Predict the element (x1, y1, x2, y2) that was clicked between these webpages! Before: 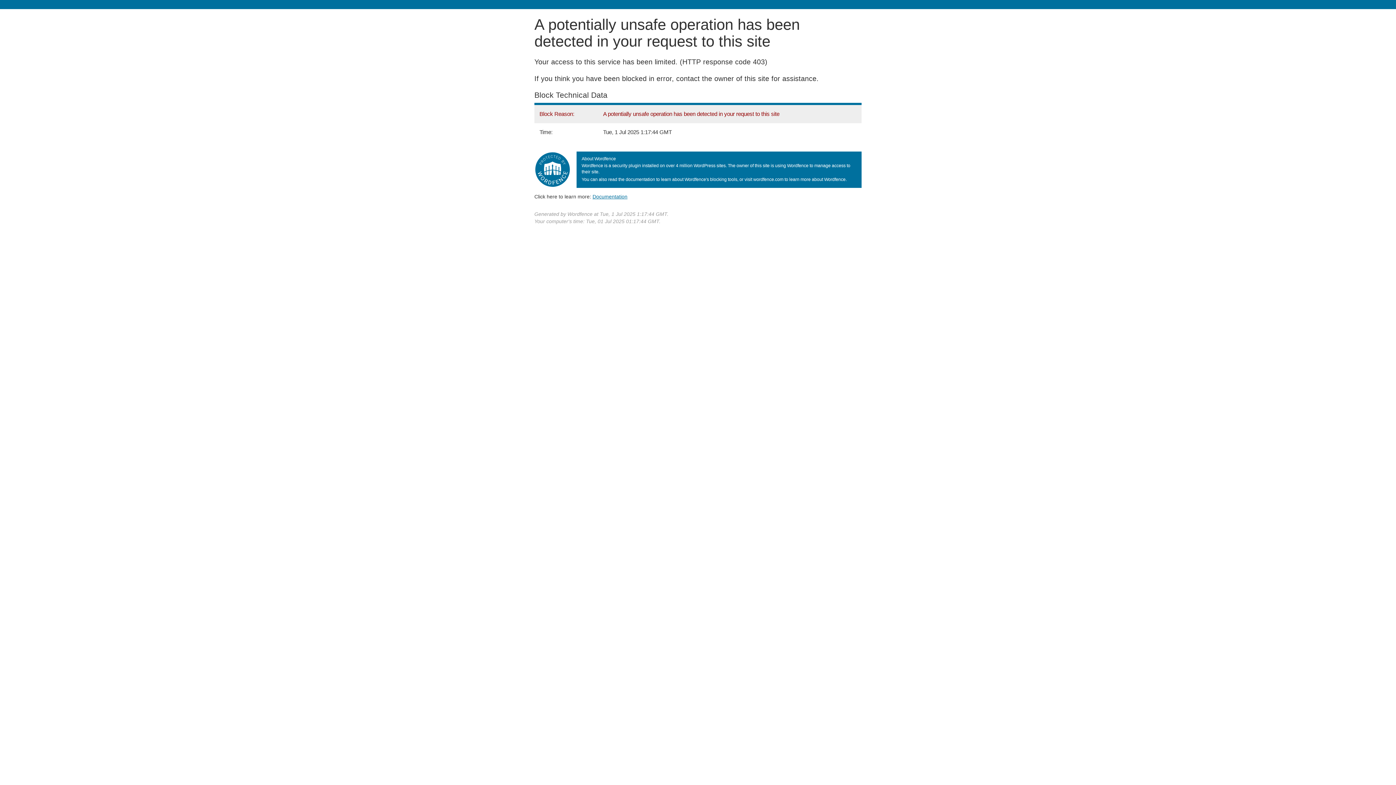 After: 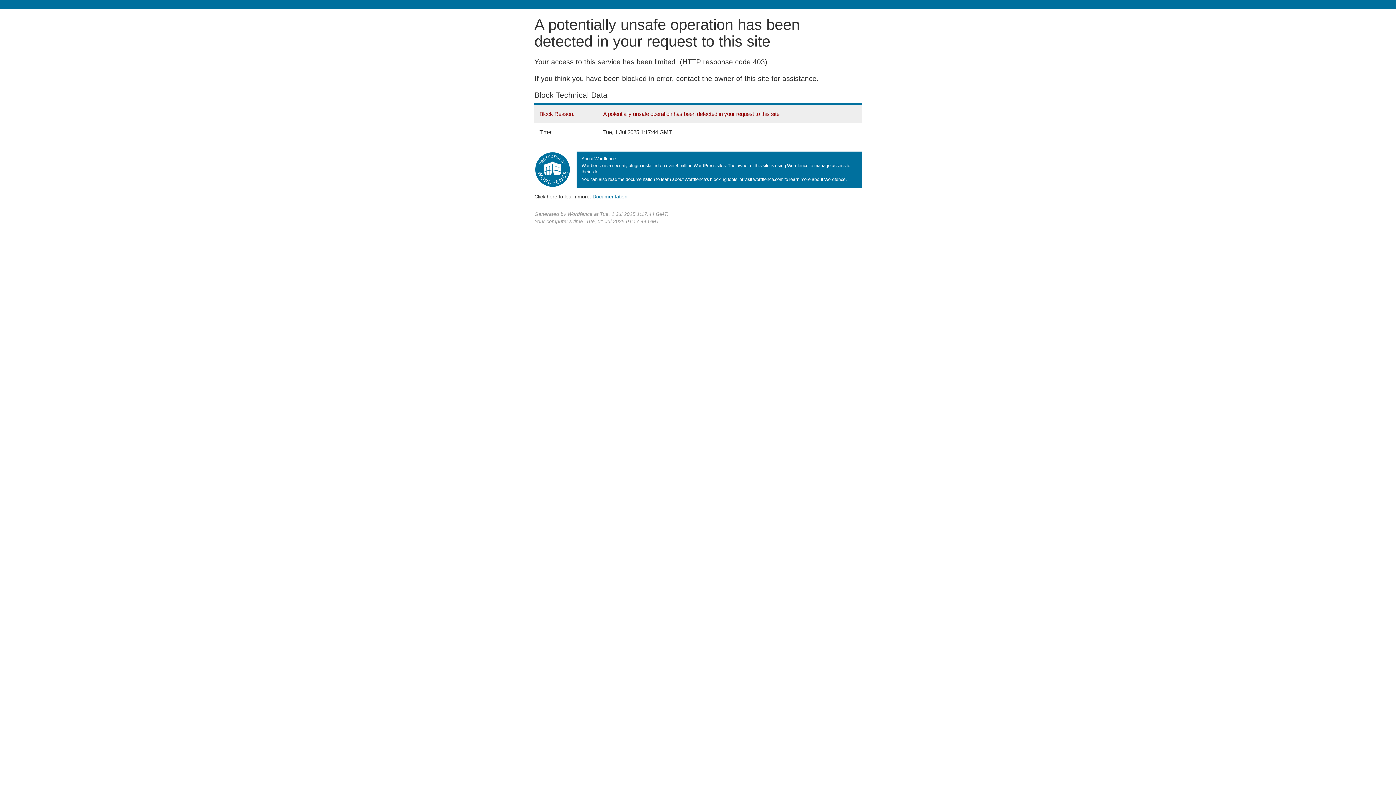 Action: bbox: (592, 193, 627, 199) label: Documentation